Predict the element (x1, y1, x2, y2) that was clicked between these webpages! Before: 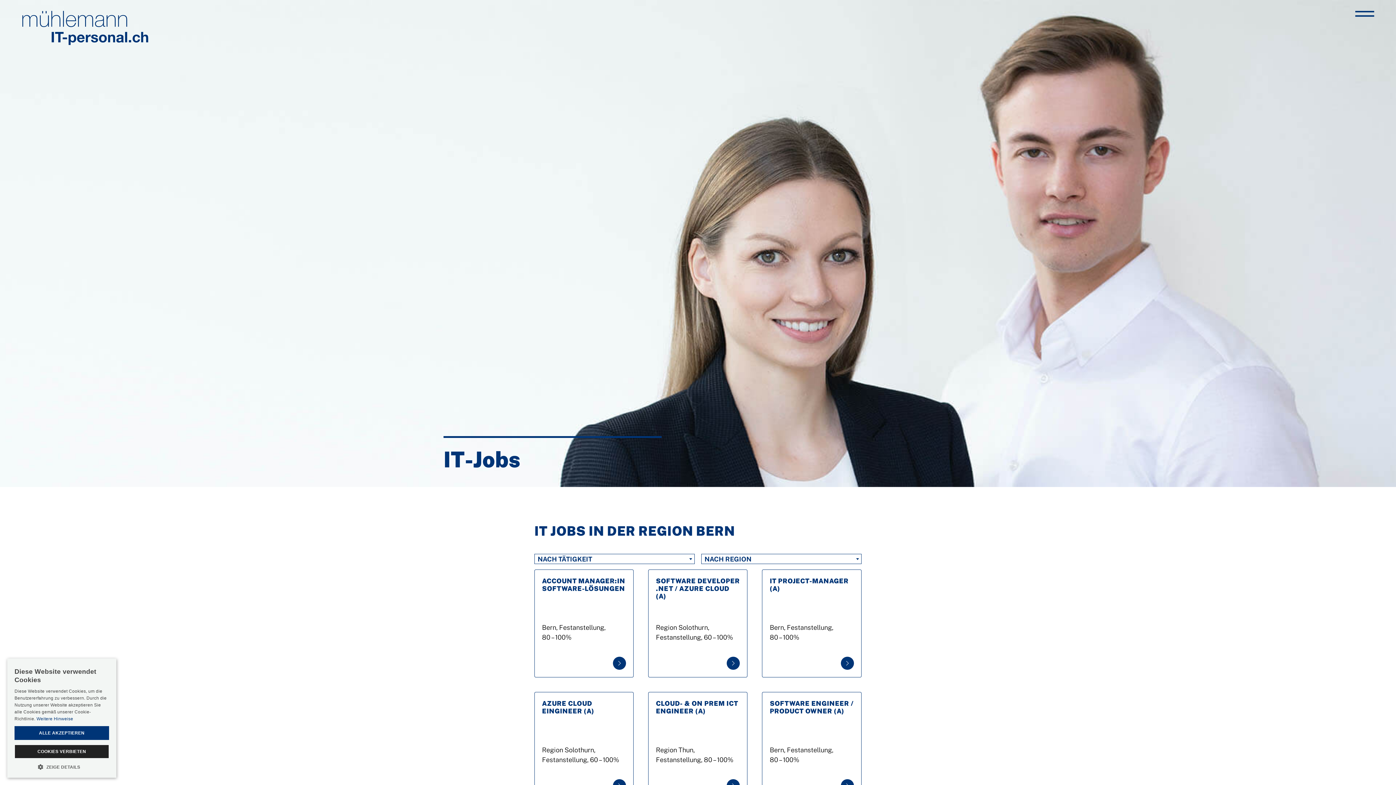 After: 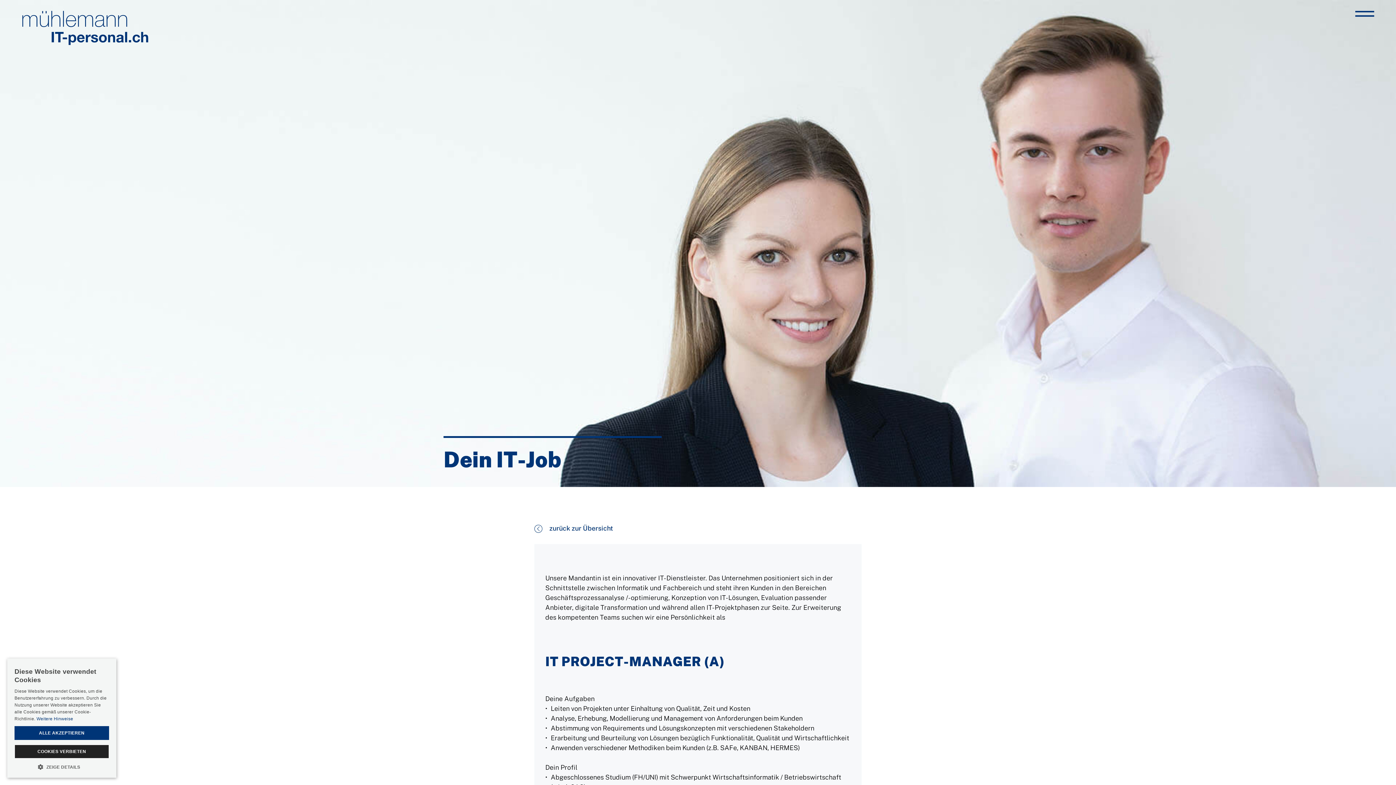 Action: bbox: (762, 570, 861, 677)